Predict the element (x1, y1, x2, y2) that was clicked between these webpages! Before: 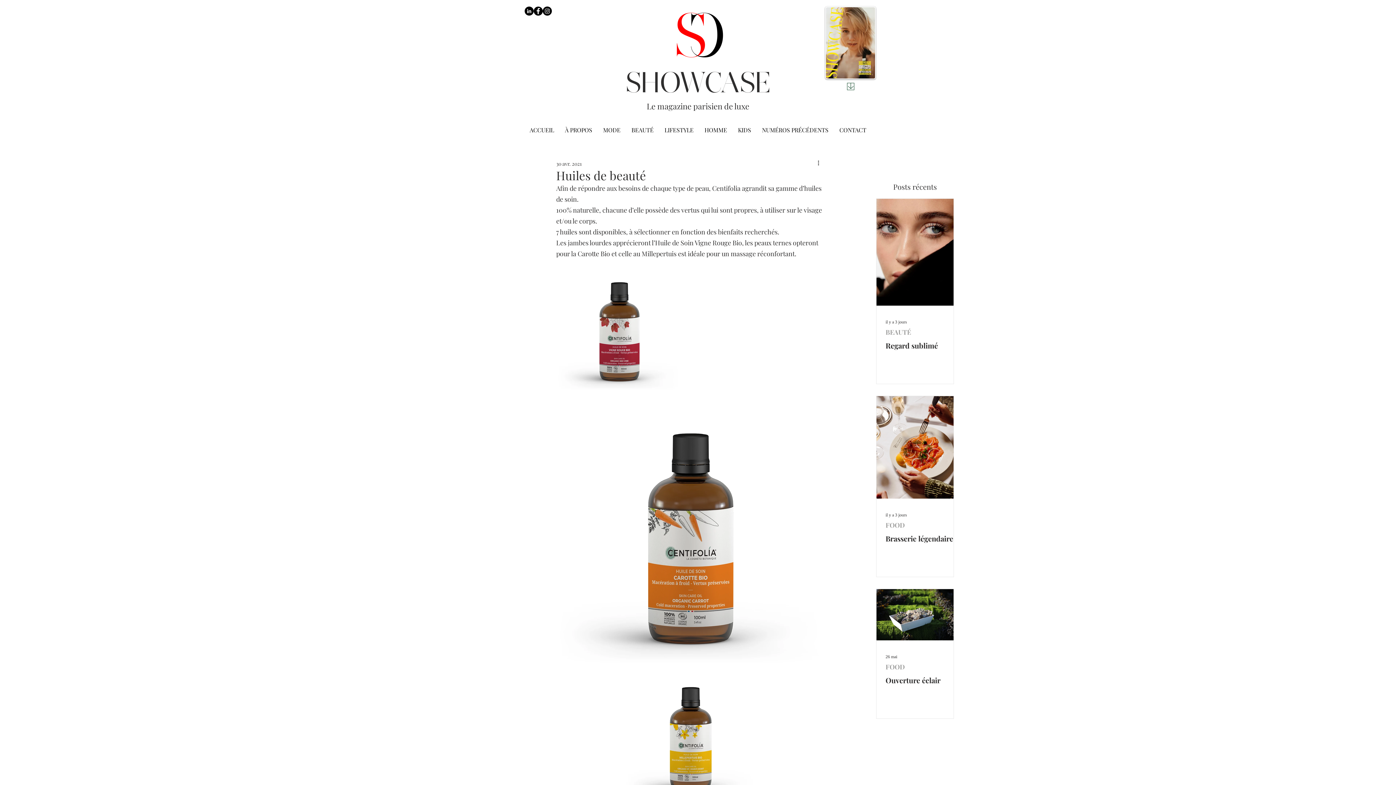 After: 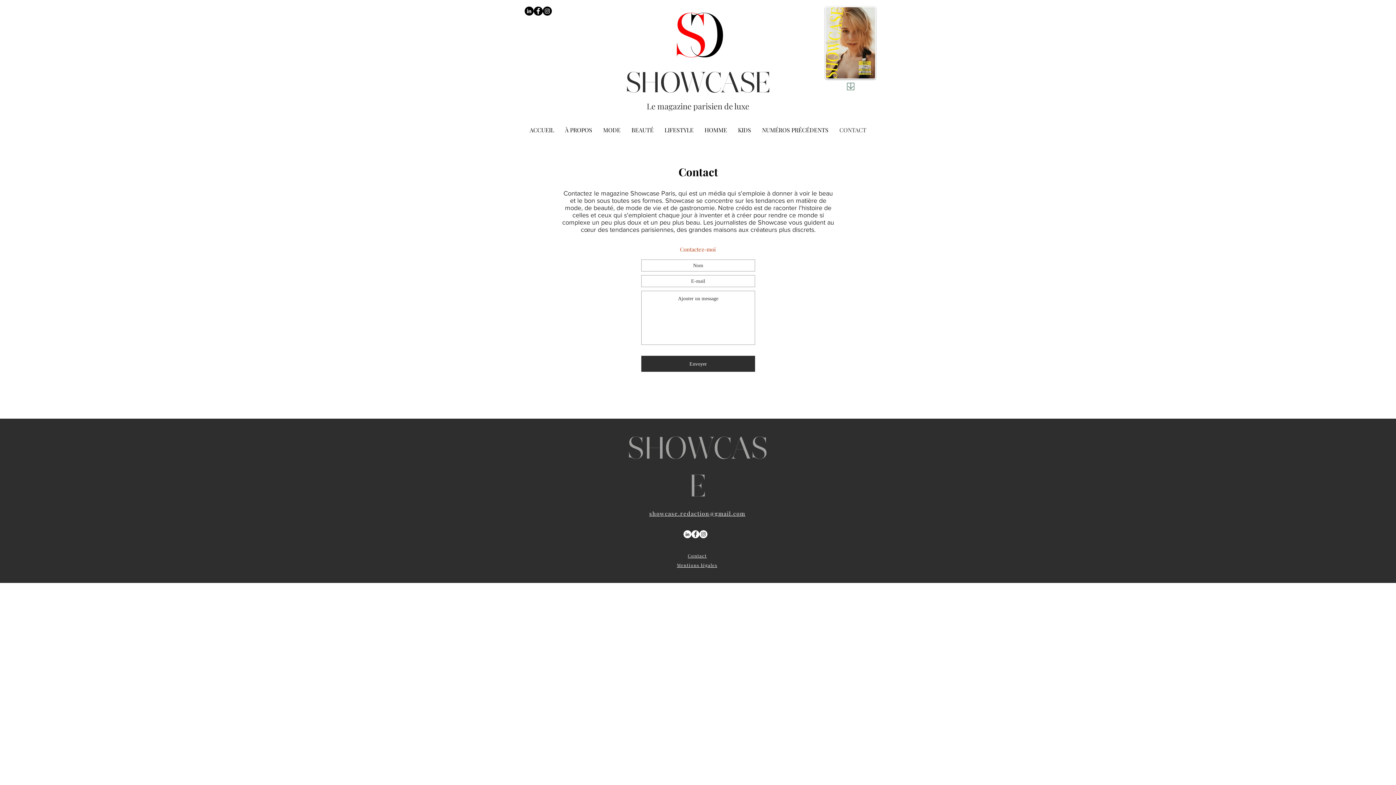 Action: bbox: (834, 119, 872, 140) label: CONTACT